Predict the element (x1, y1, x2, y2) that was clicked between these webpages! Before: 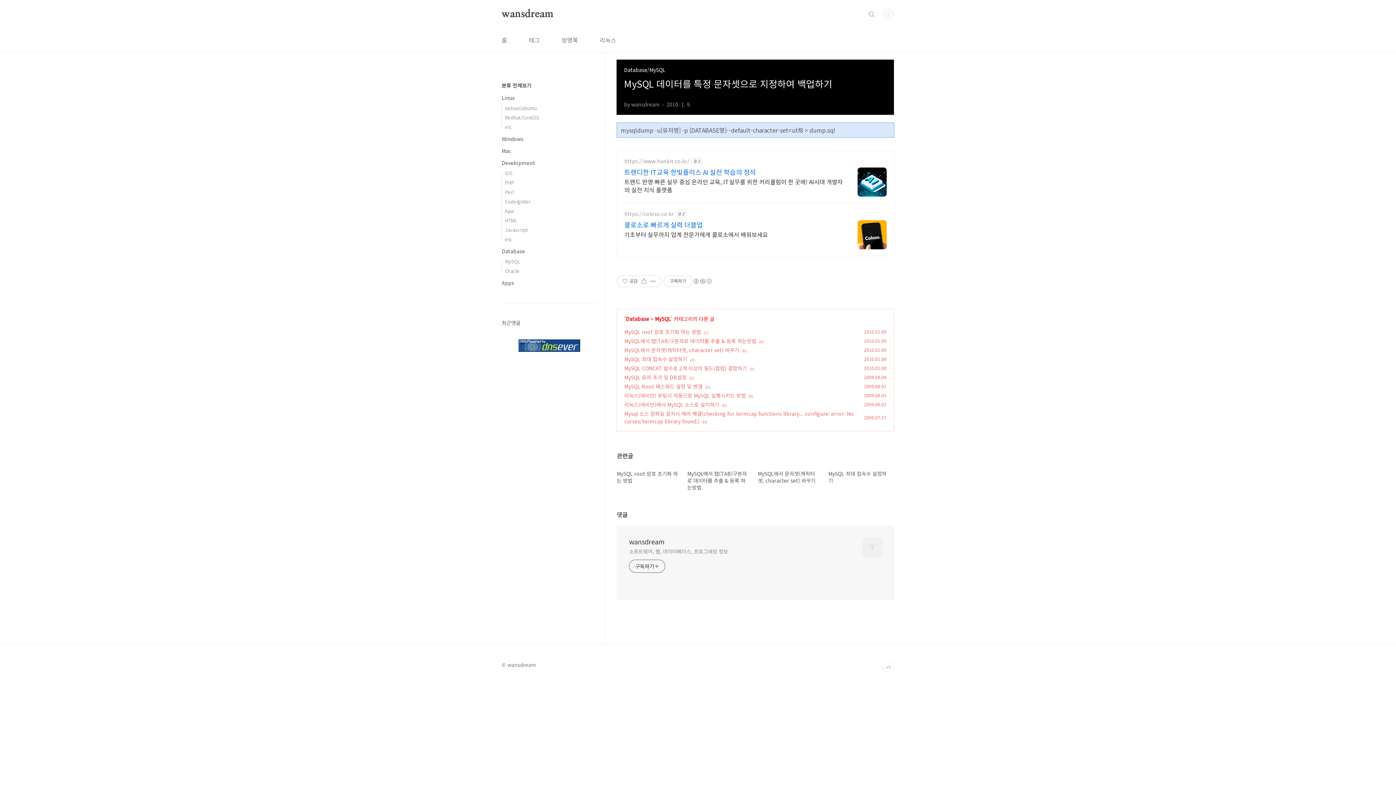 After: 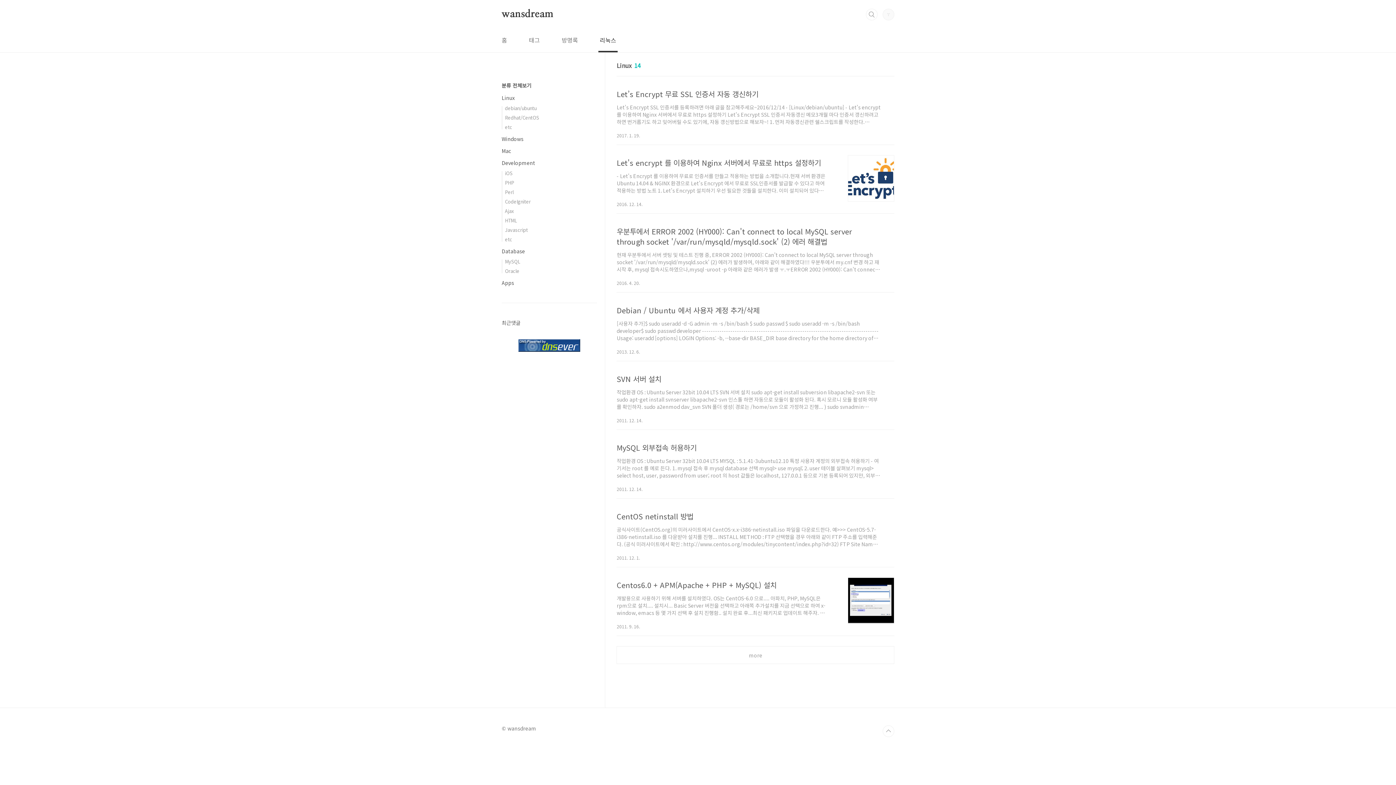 Action: bbox: (501, 94, 514, 101) label: Linux